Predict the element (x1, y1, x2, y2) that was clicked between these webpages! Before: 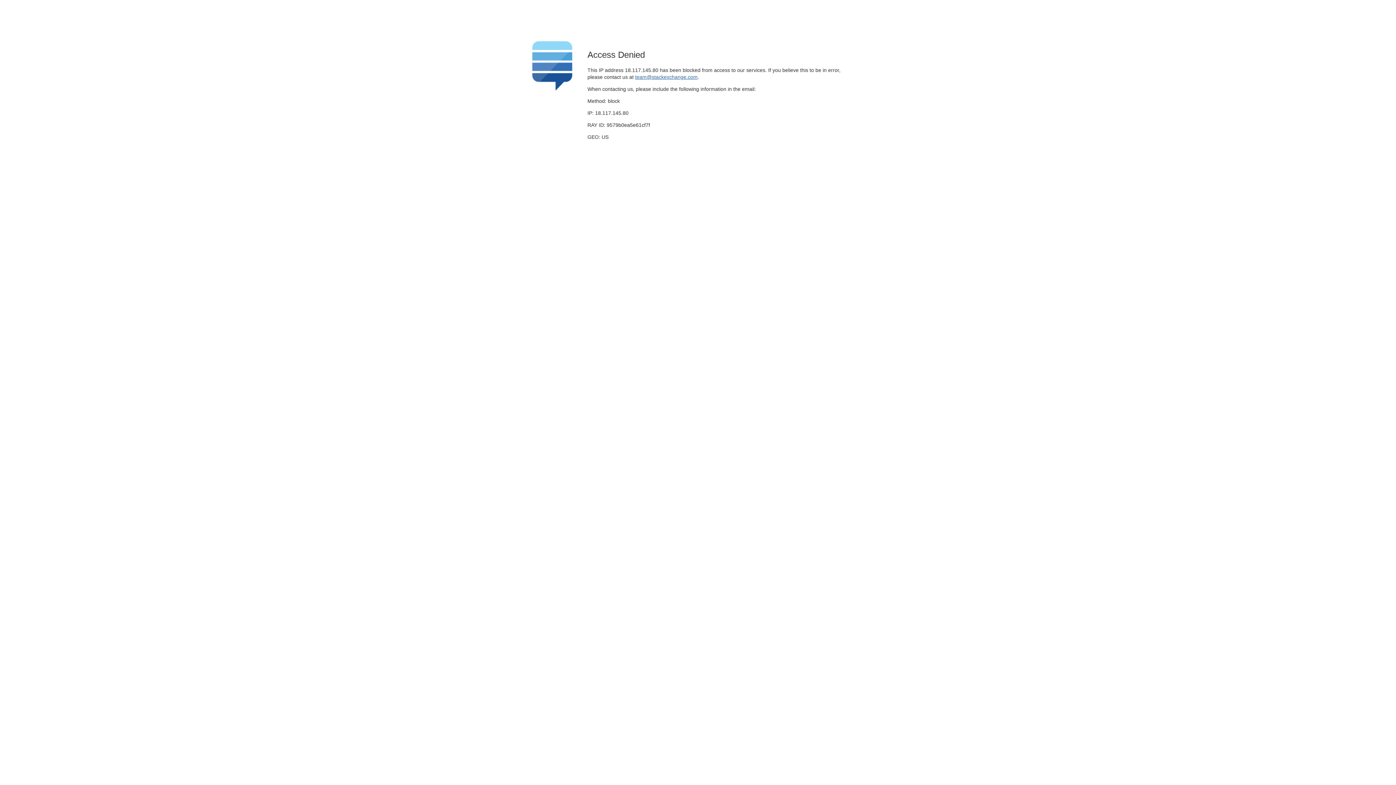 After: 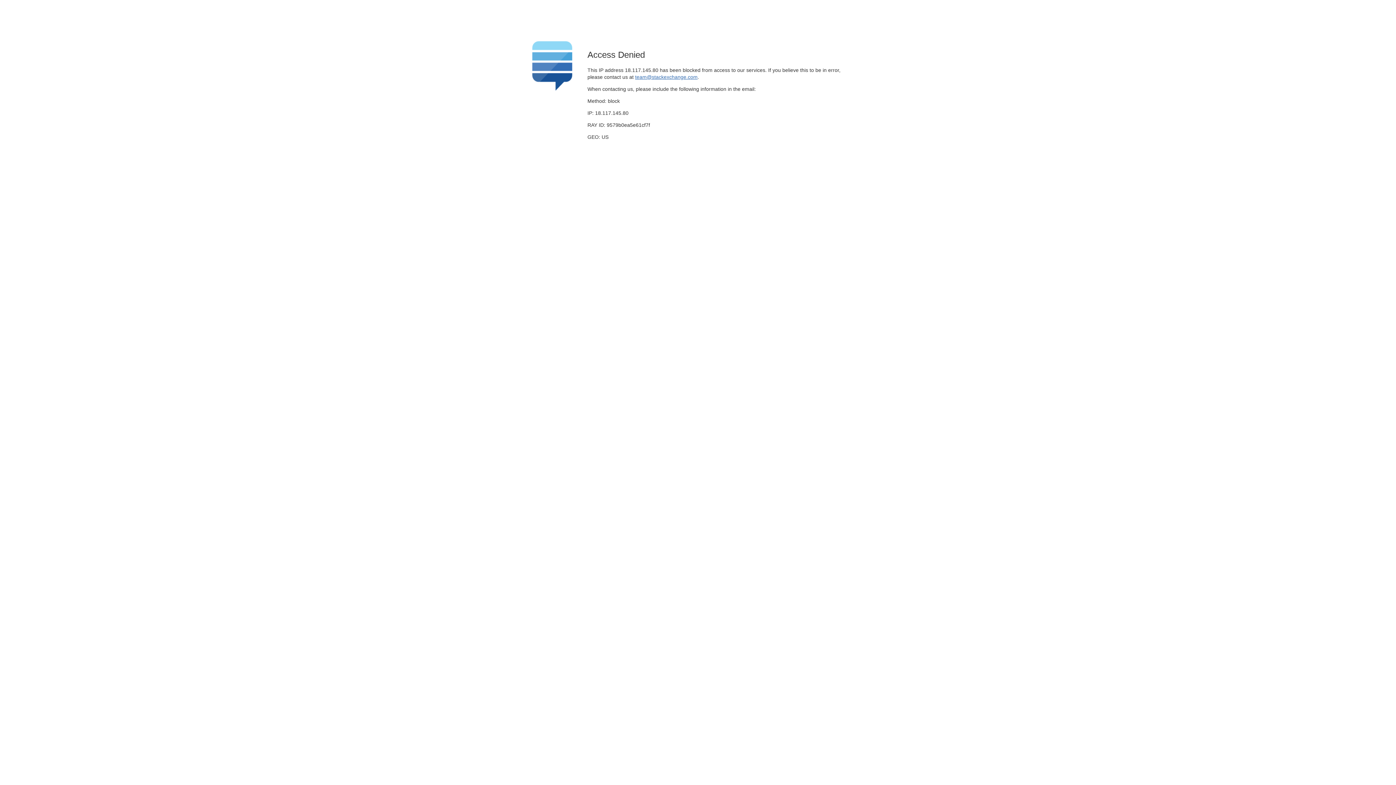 Action: label: team@stackexchange.com bbox: (635, 74, 697, 79)